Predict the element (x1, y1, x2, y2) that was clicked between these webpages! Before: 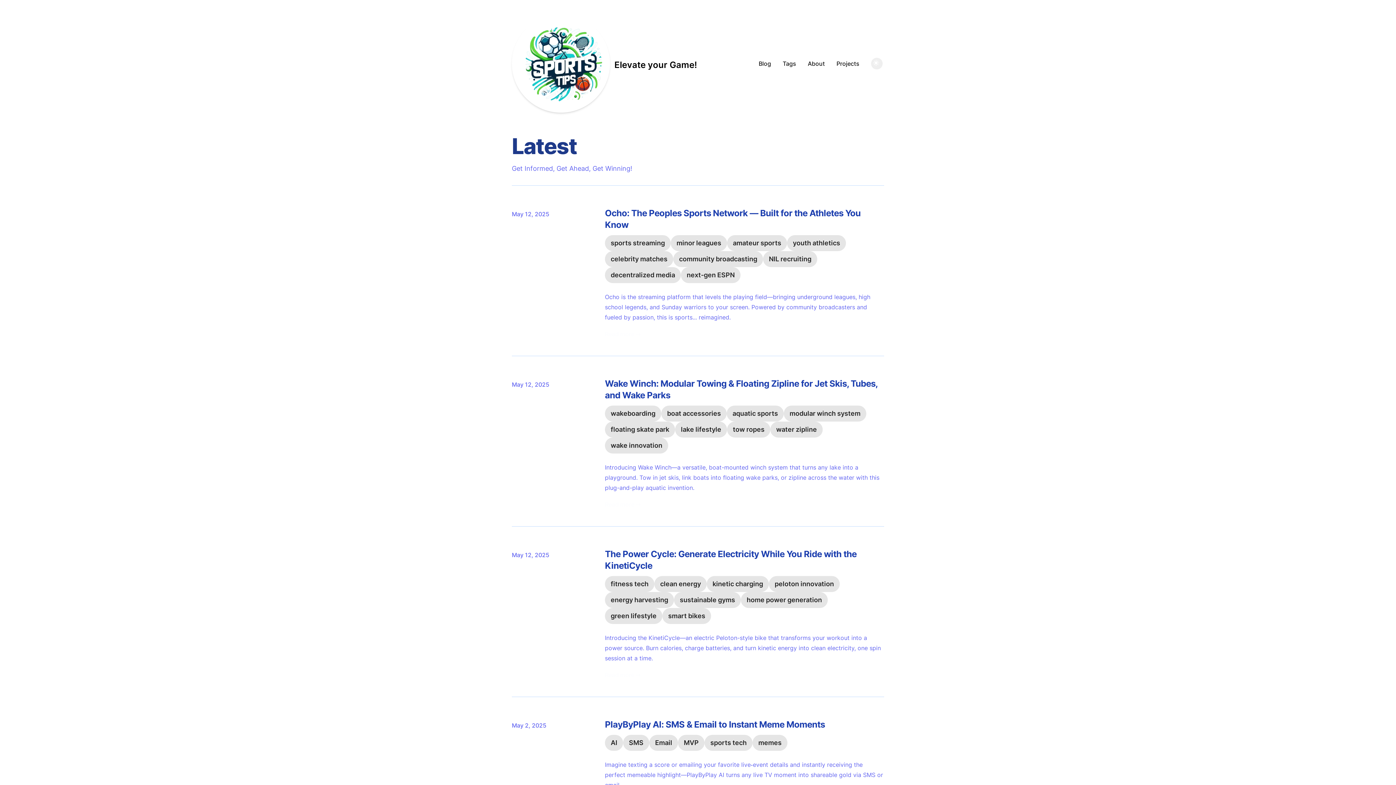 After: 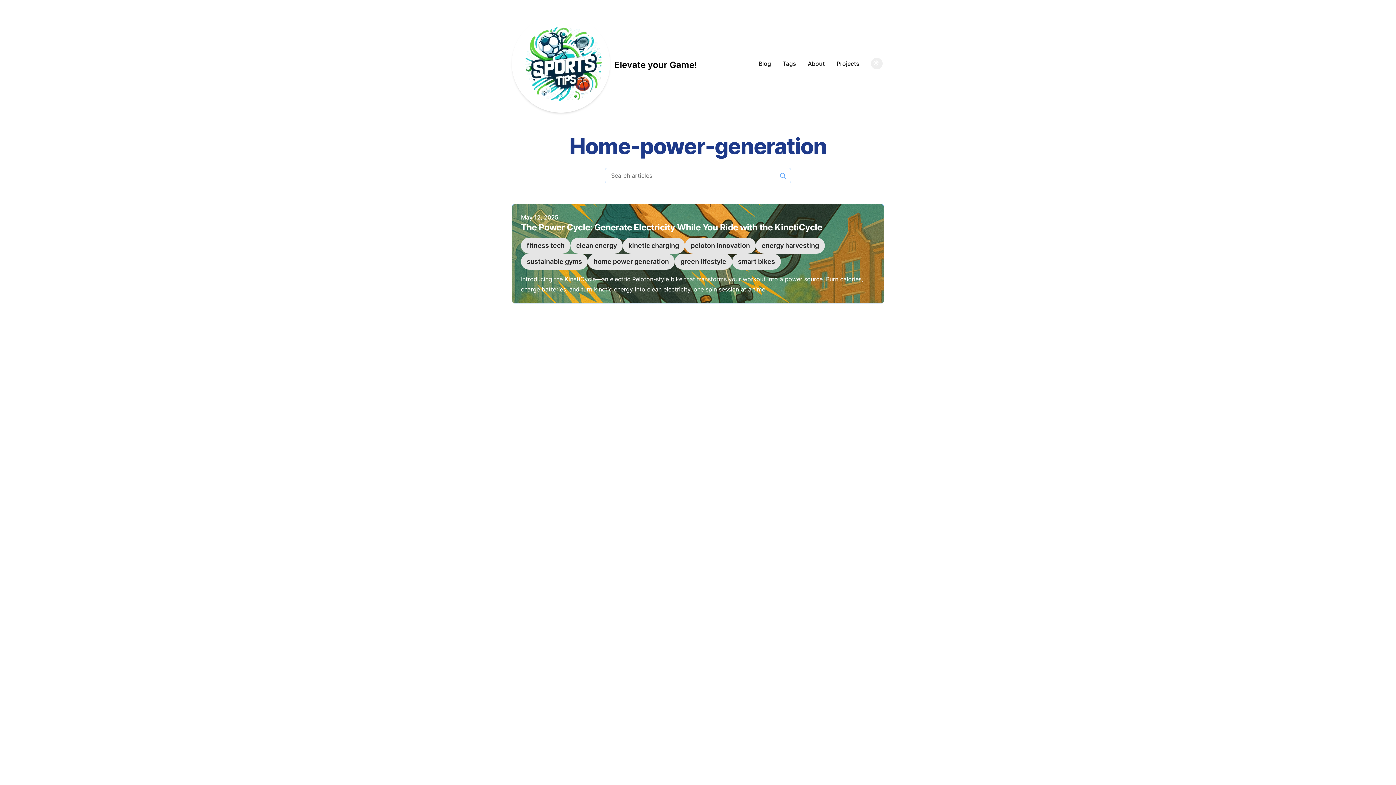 Action: label: home power generation bbox: (746, 596, 822, 604)